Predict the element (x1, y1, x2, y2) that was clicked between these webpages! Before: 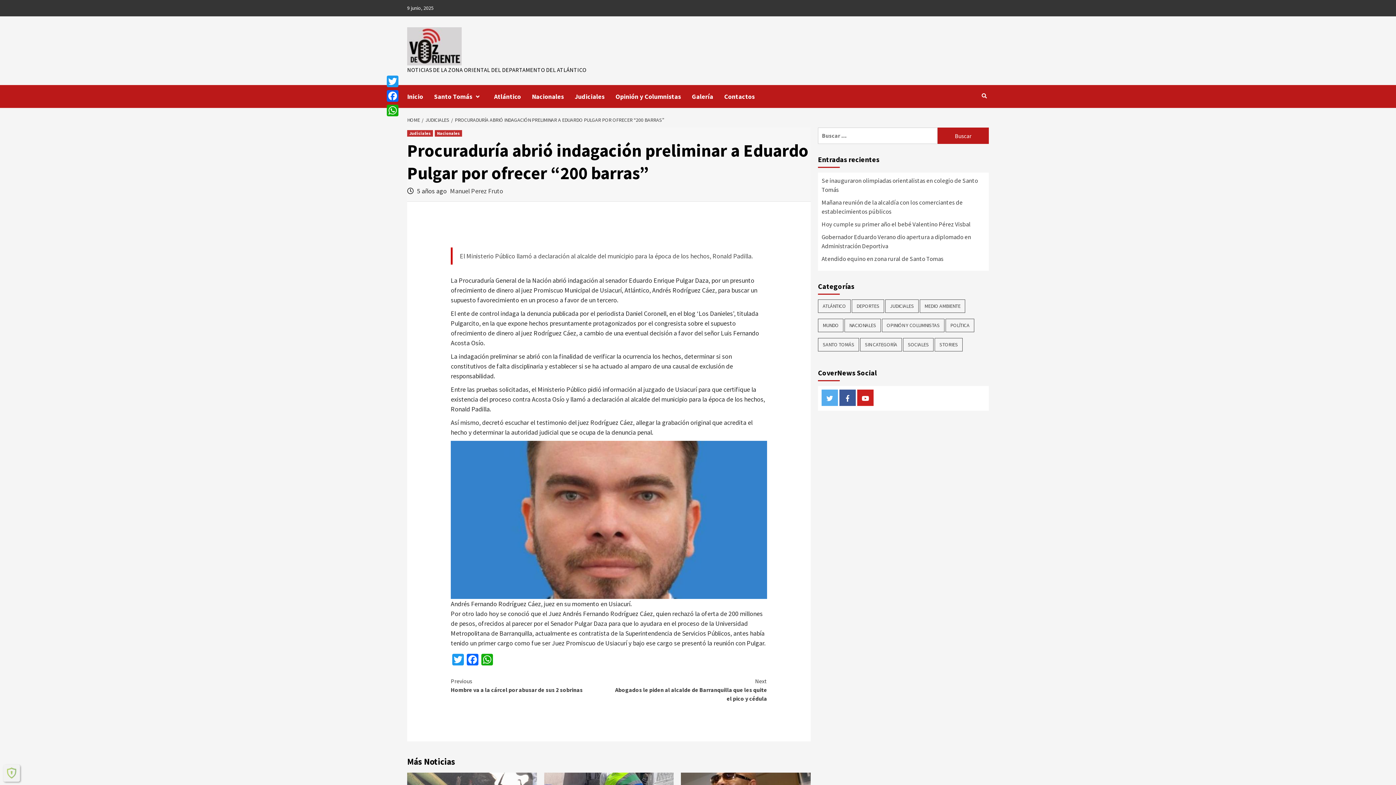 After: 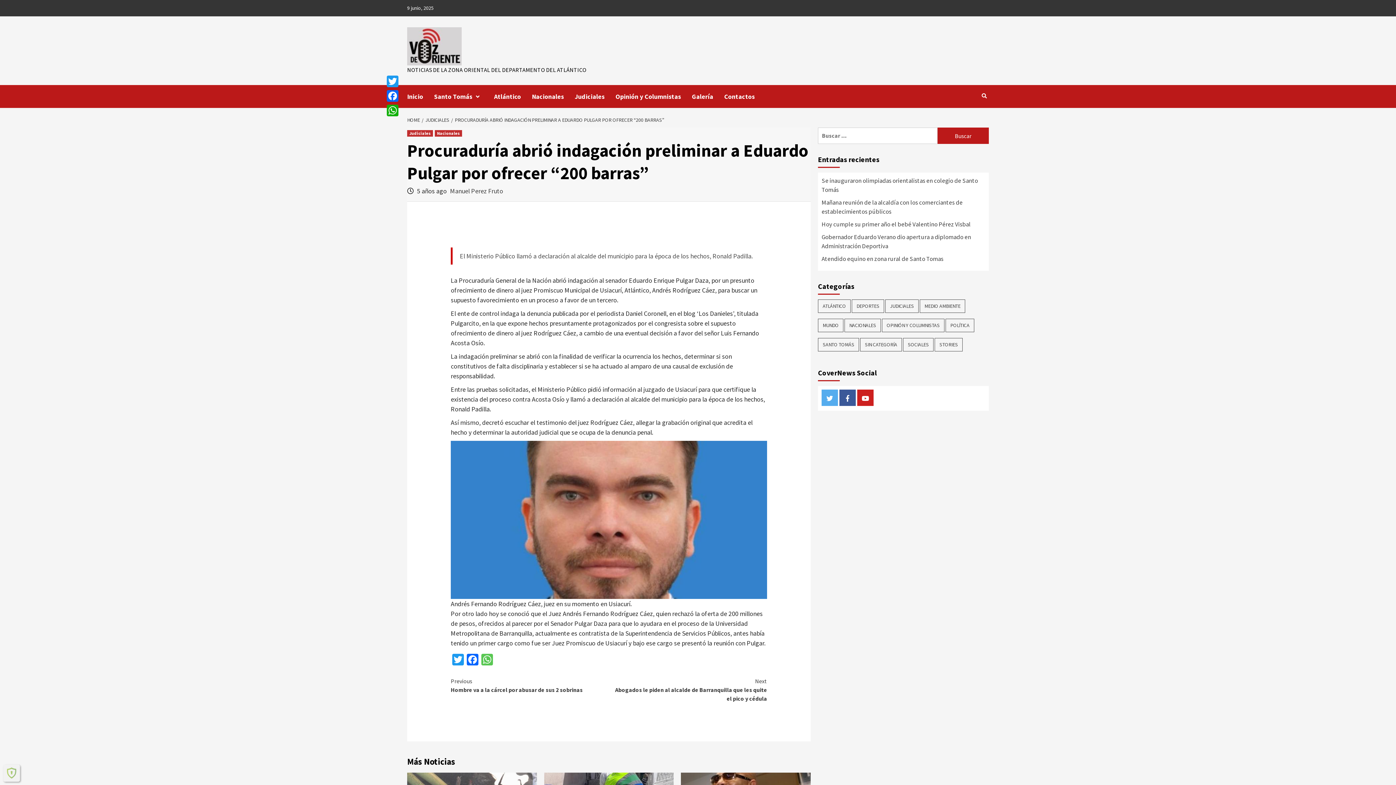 Action: bbox: (480, 654, 494, 667) label: WhatsApp